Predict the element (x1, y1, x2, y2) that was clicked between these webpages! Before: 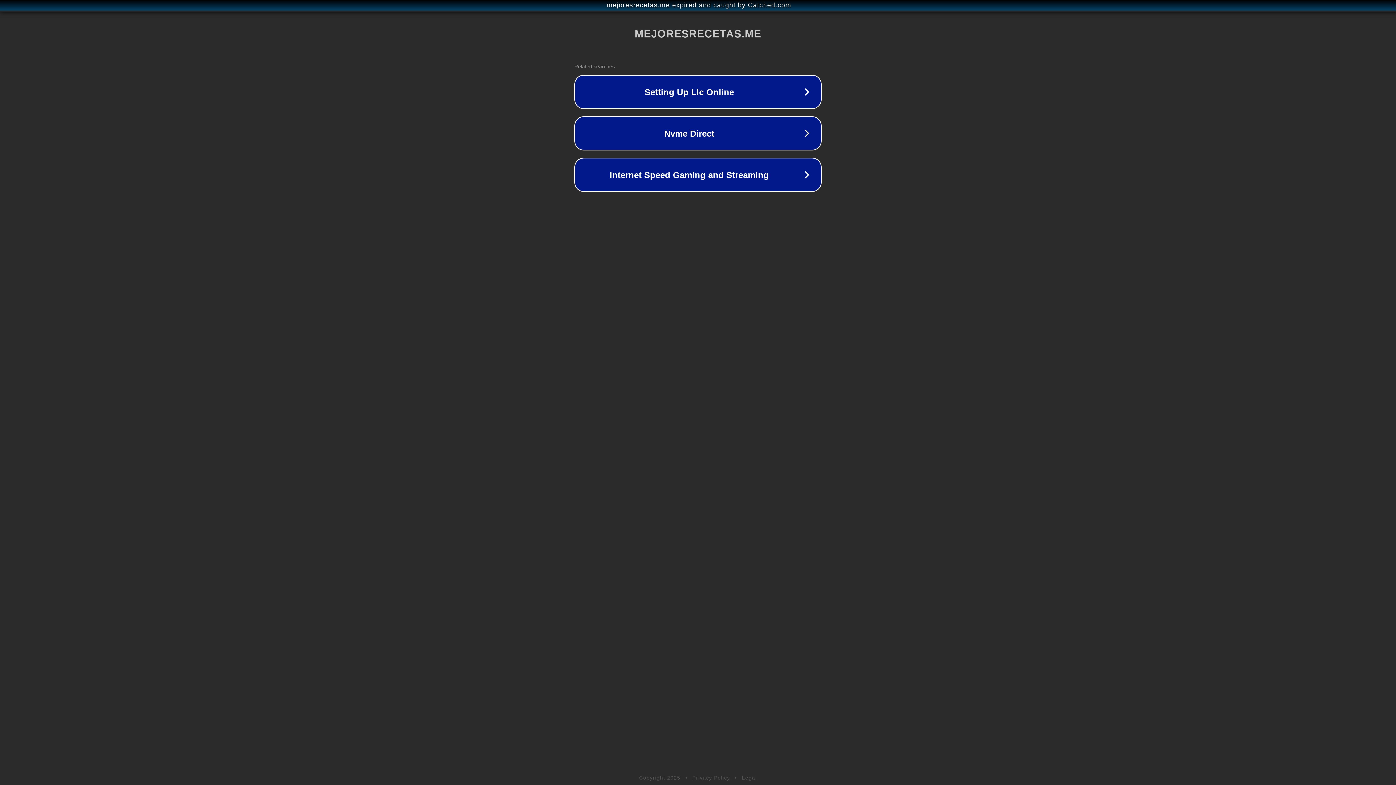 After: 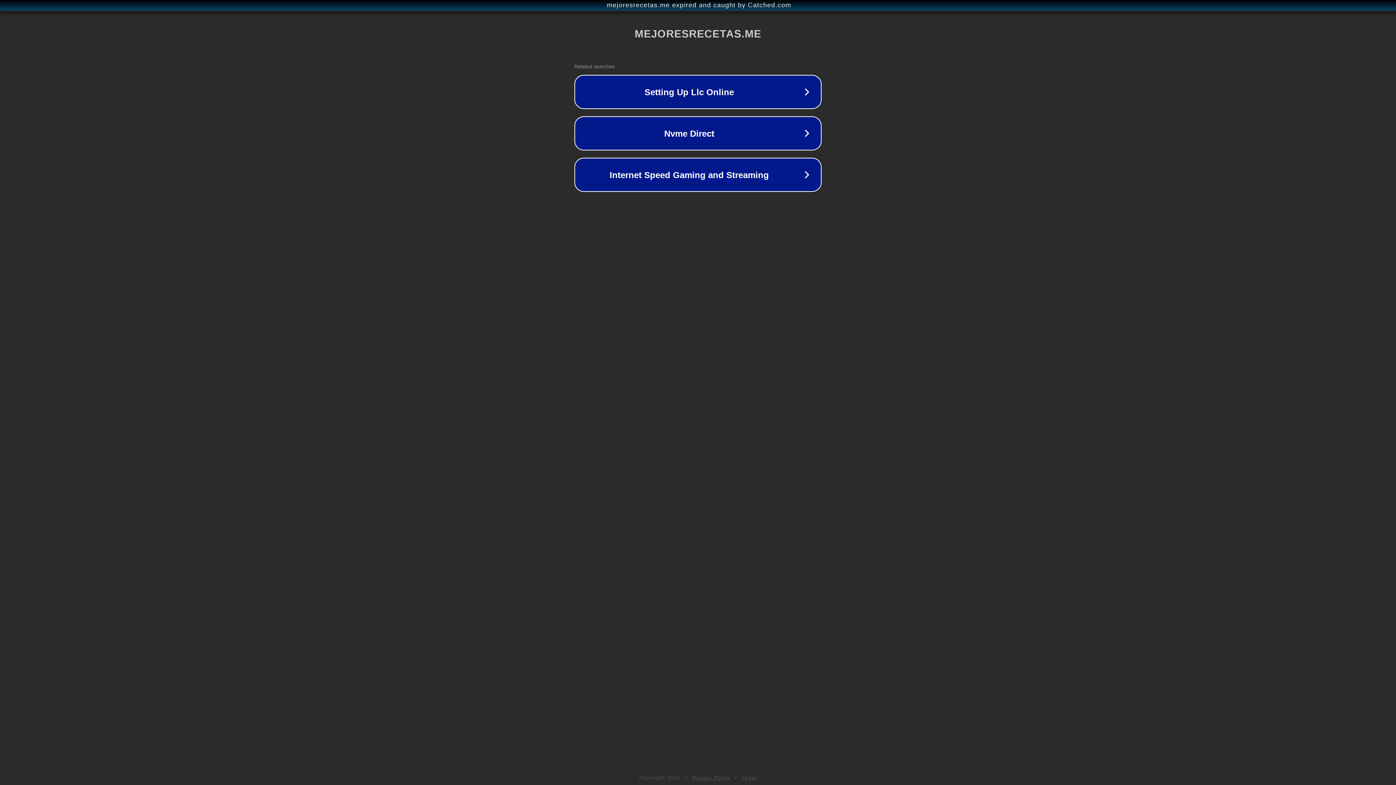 Action: label: Legal bbox: (742, 775, 757, 781)